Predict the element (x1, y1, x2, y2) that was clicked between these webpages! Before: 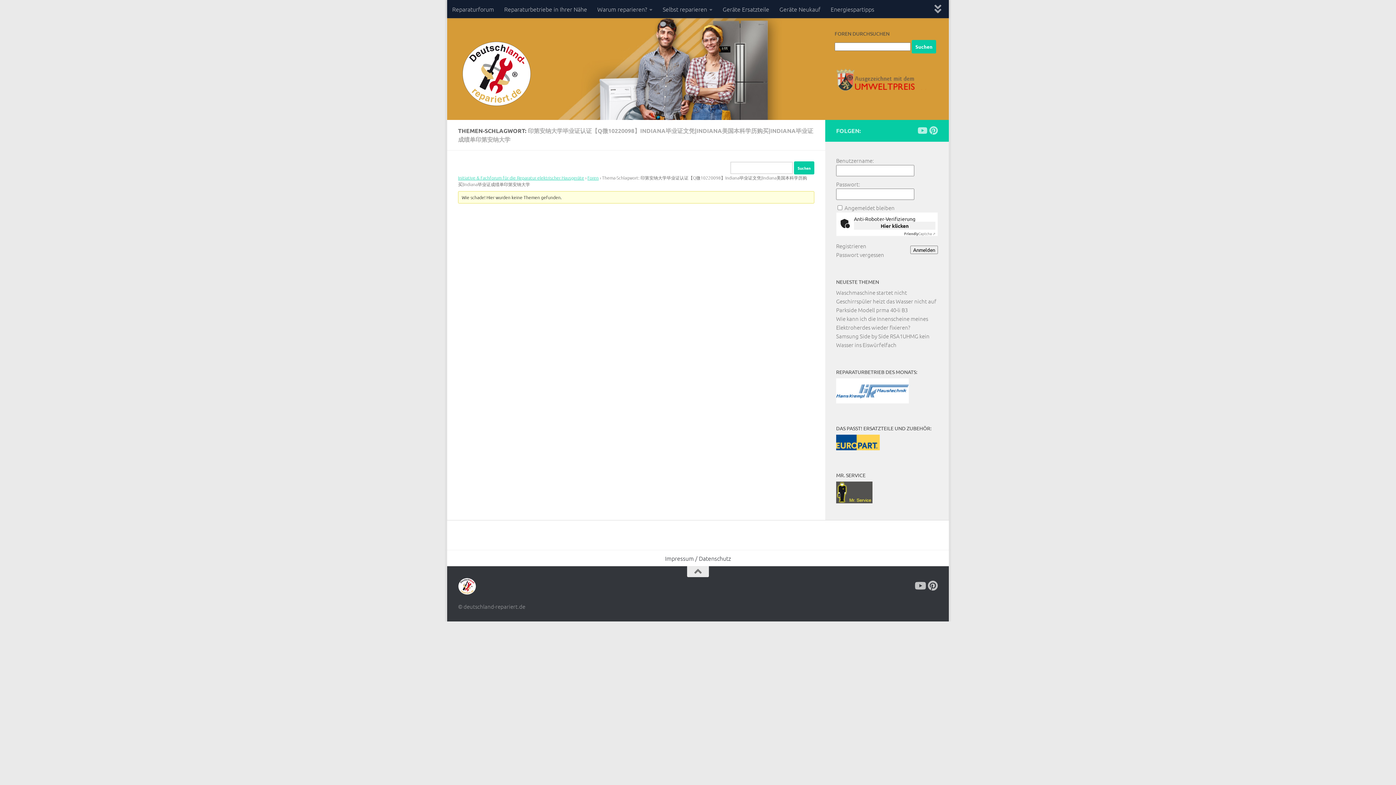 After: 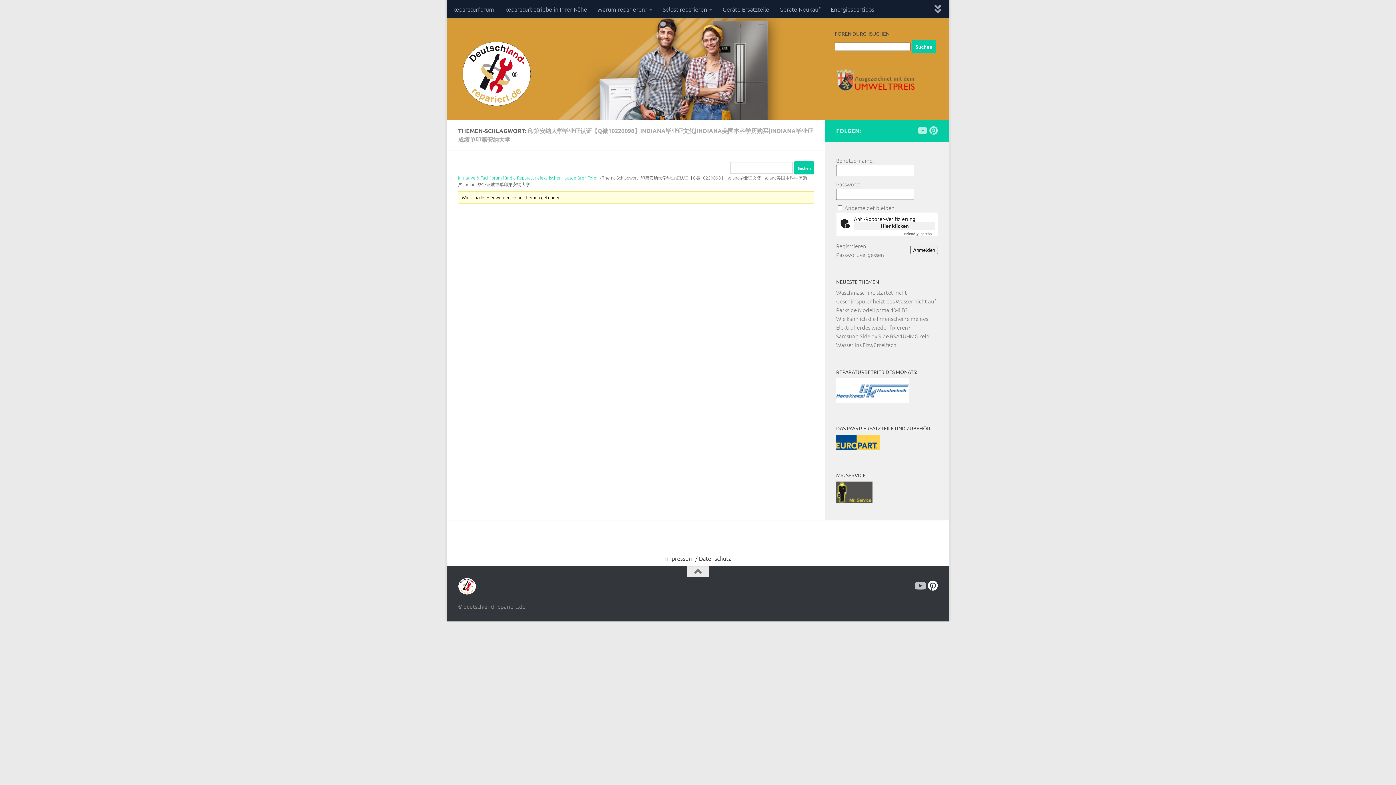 Action: label: Folge uns auf Pinterest bbox: (927, 581, 938, 591)